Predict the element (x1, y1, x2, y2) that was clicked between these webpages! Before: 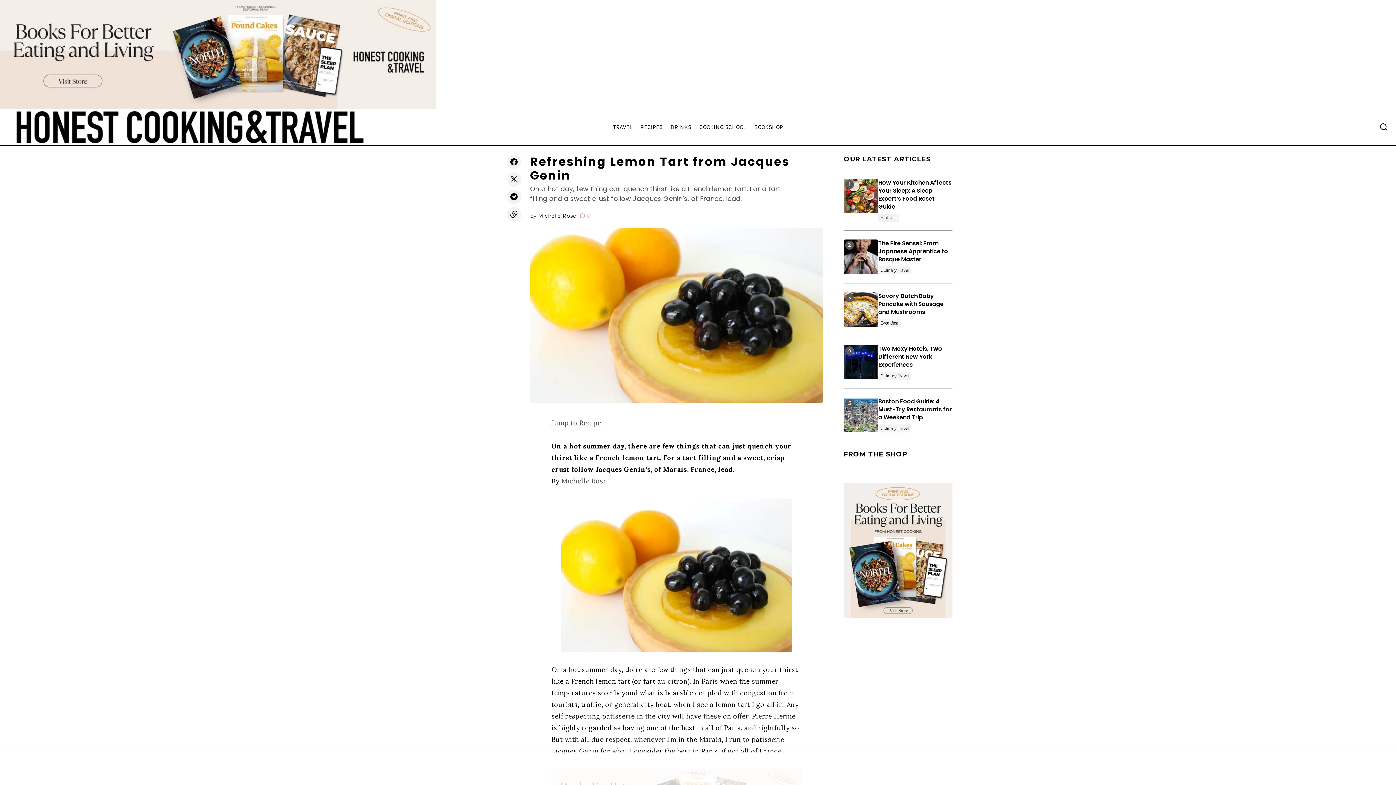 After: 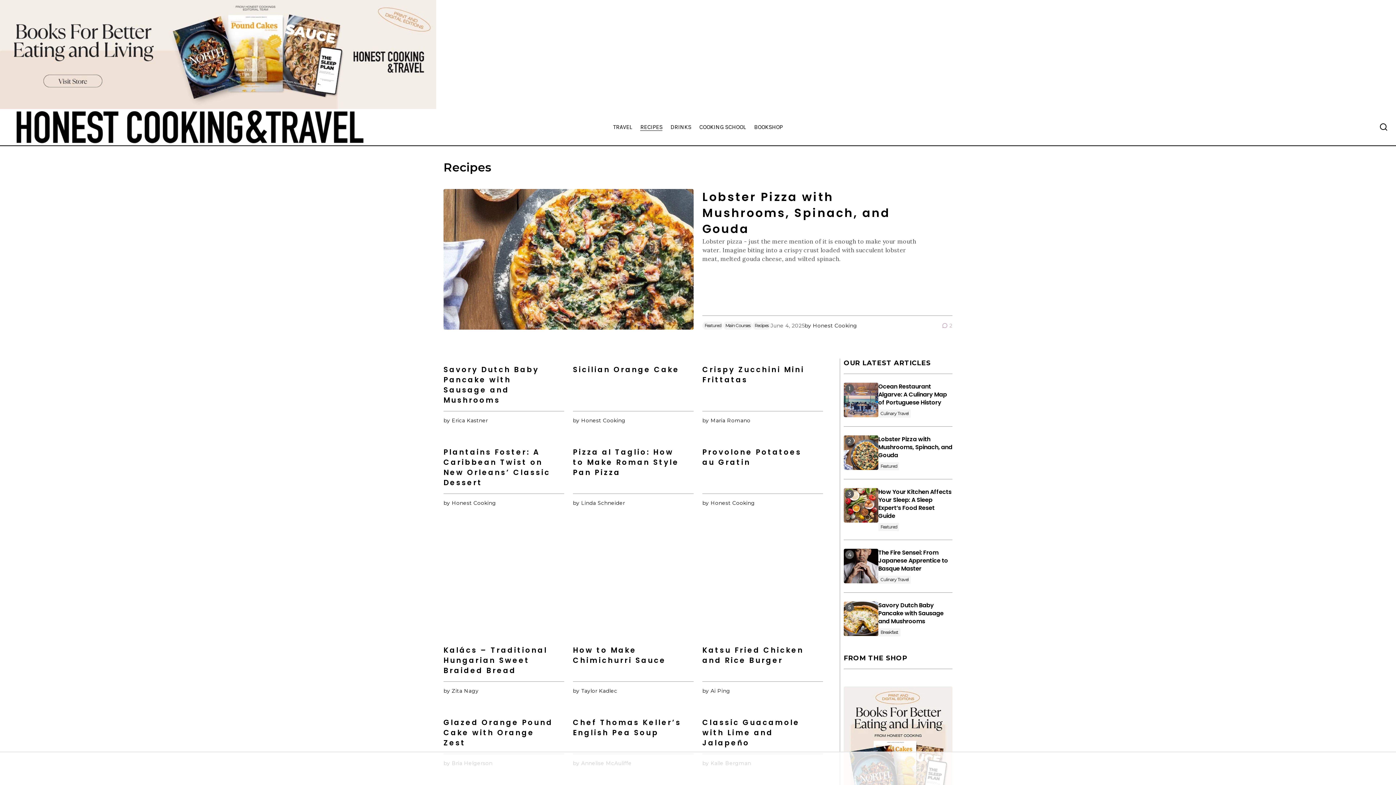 Action: bbox: (636, 109, 666, 145) label: RECIPES